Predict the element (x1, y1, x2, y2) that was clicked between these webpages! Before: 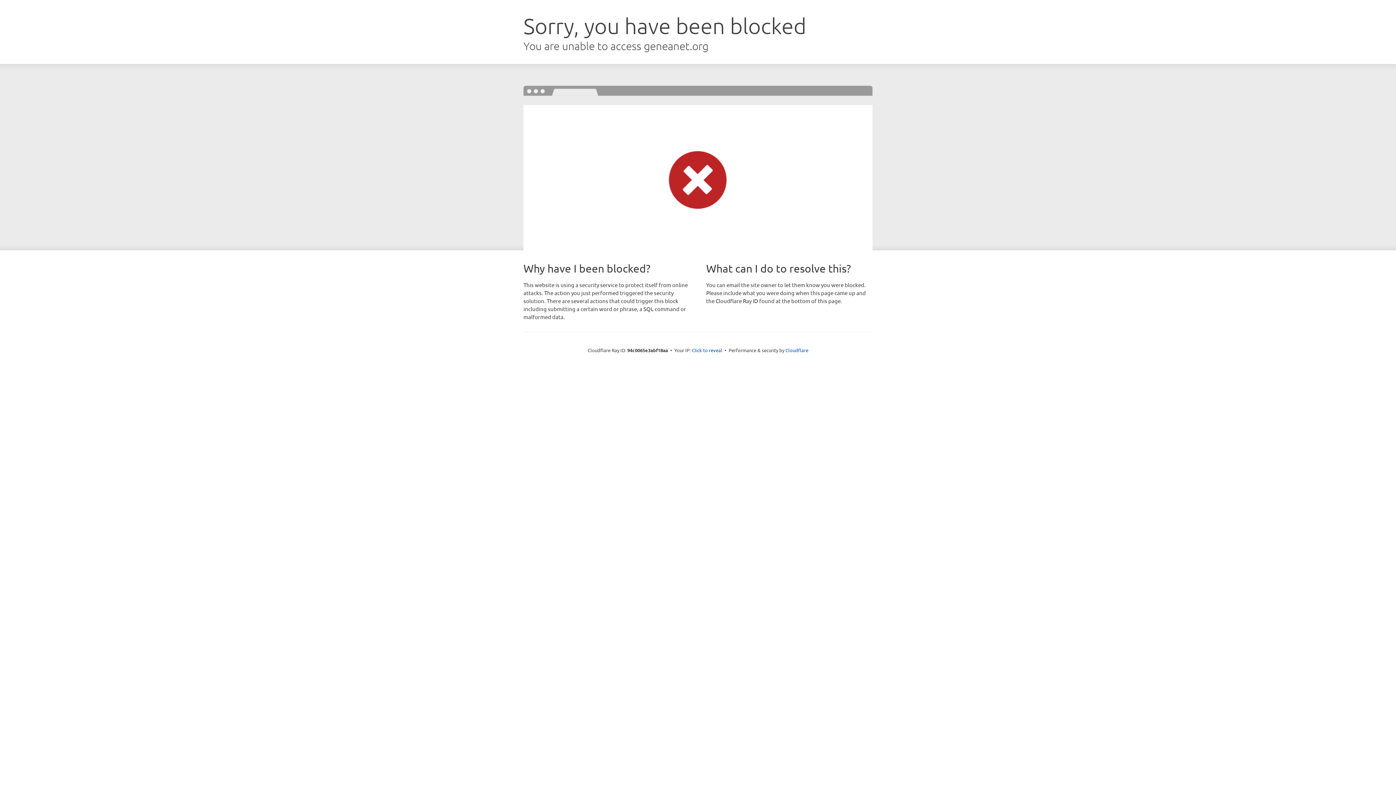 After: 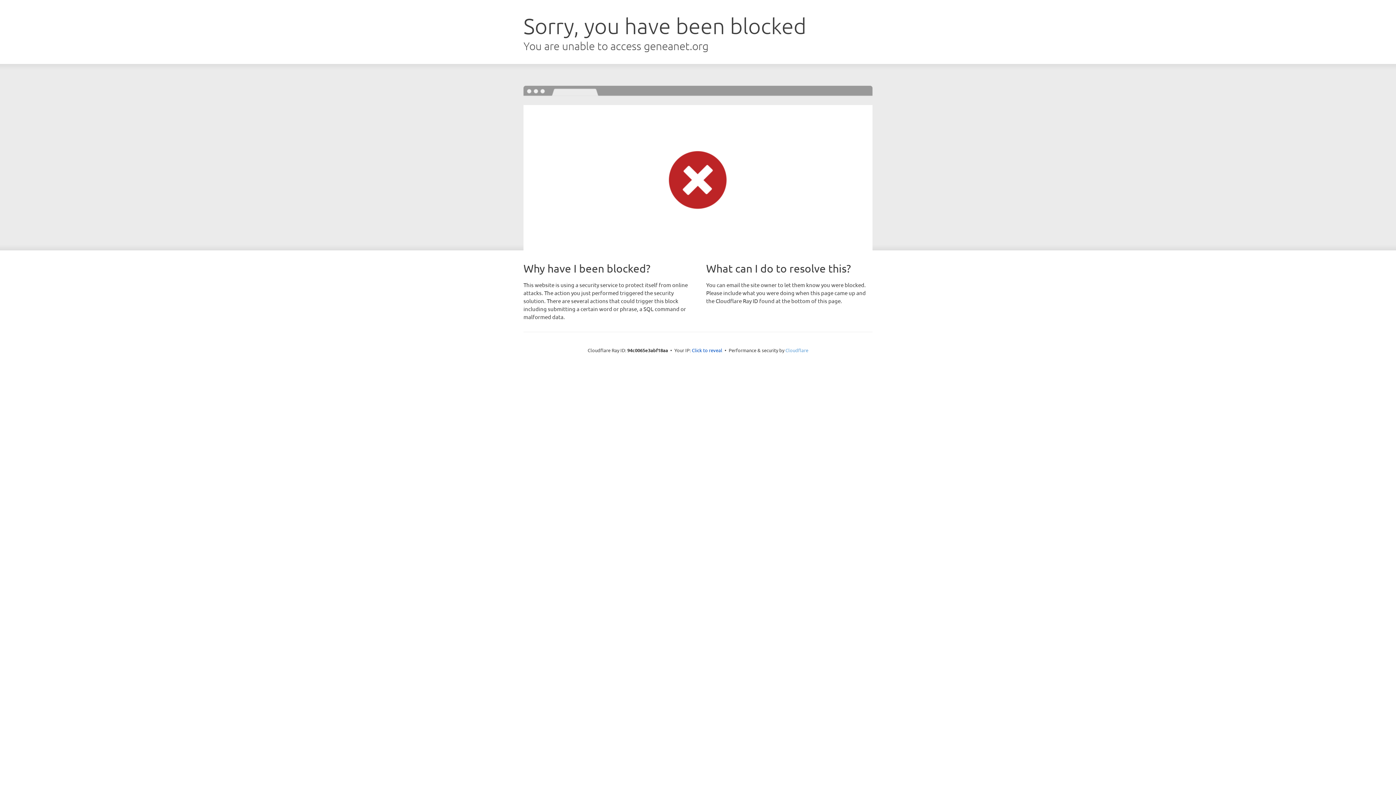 Action: bbox: (785, 347, 808, 353) label: Cloudflare